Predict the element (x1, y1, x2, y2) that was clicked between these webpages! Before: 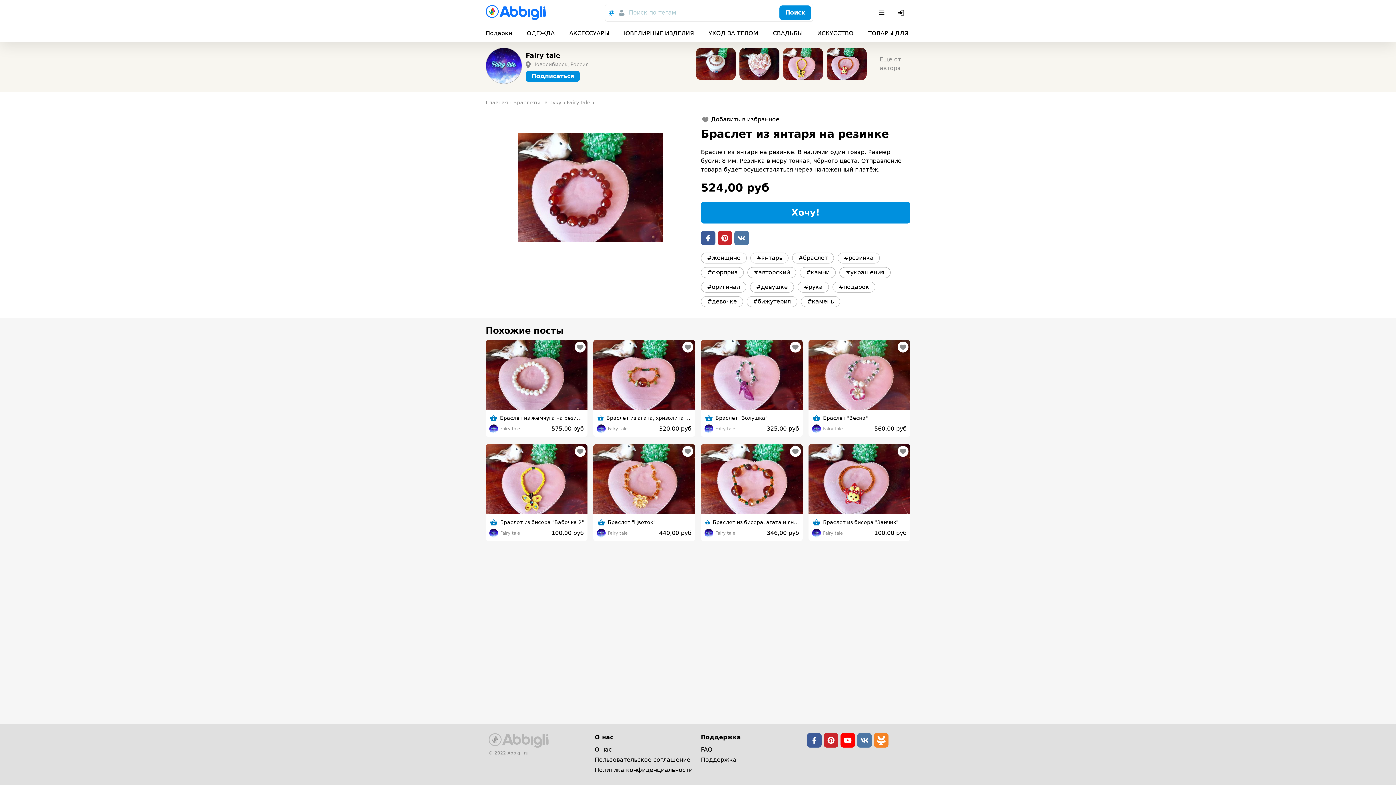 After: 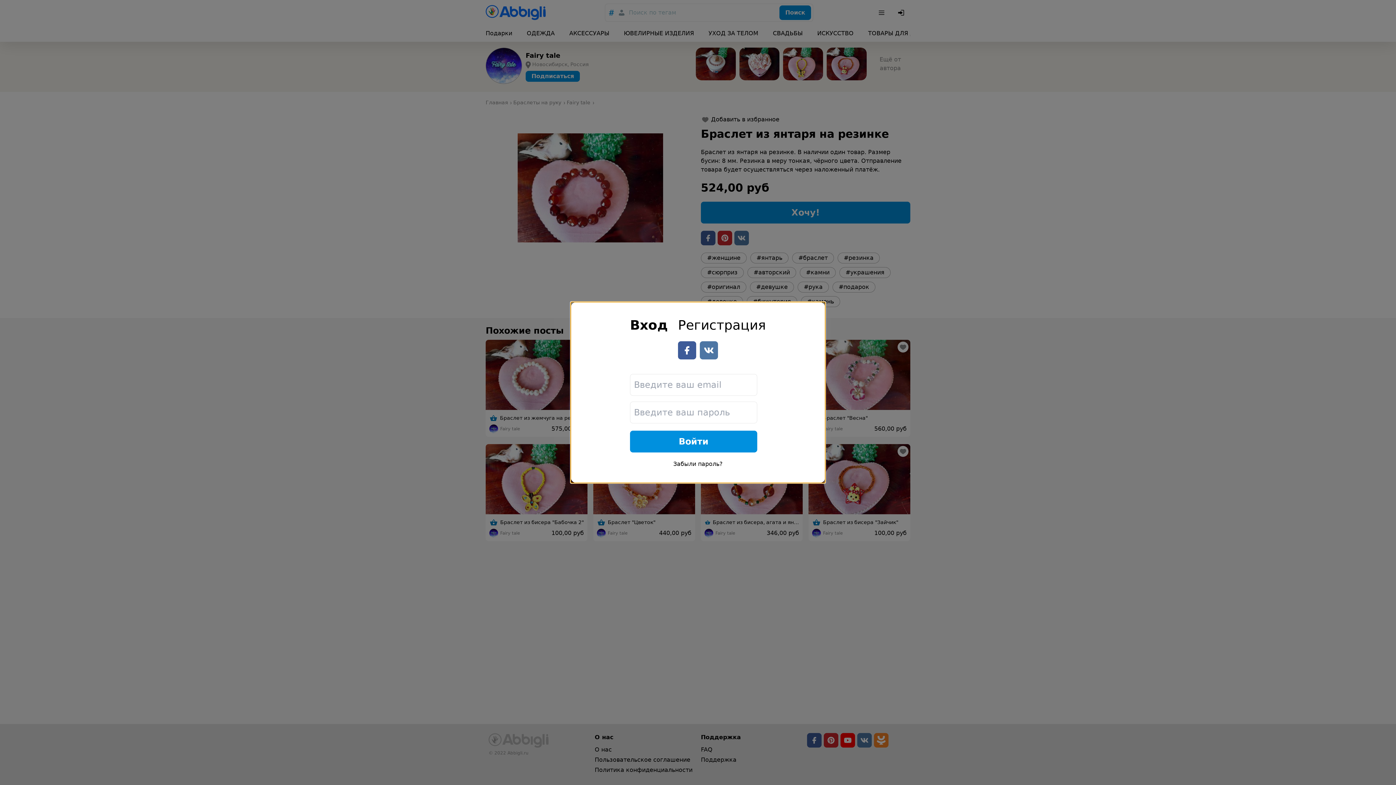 Action: bbox: (897, 446, 908, 457)